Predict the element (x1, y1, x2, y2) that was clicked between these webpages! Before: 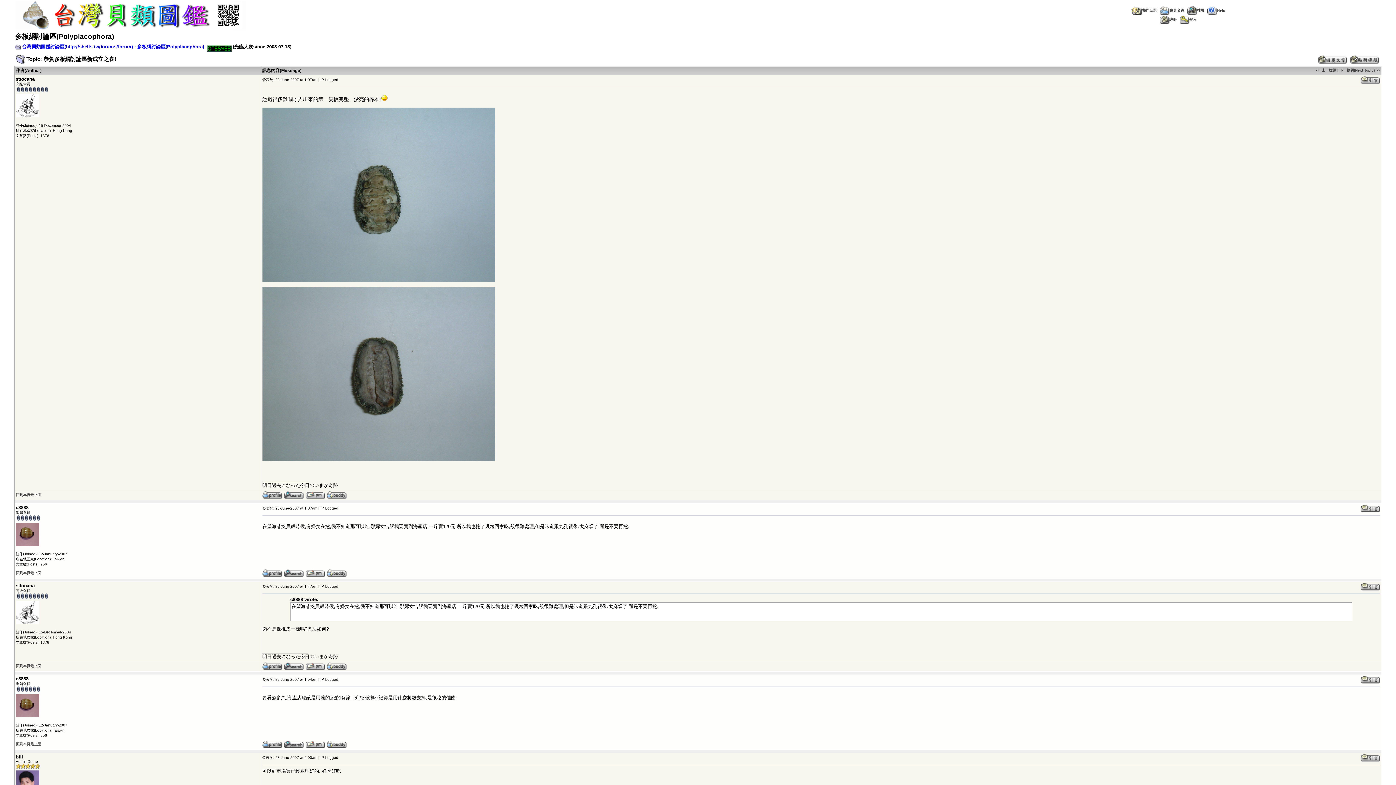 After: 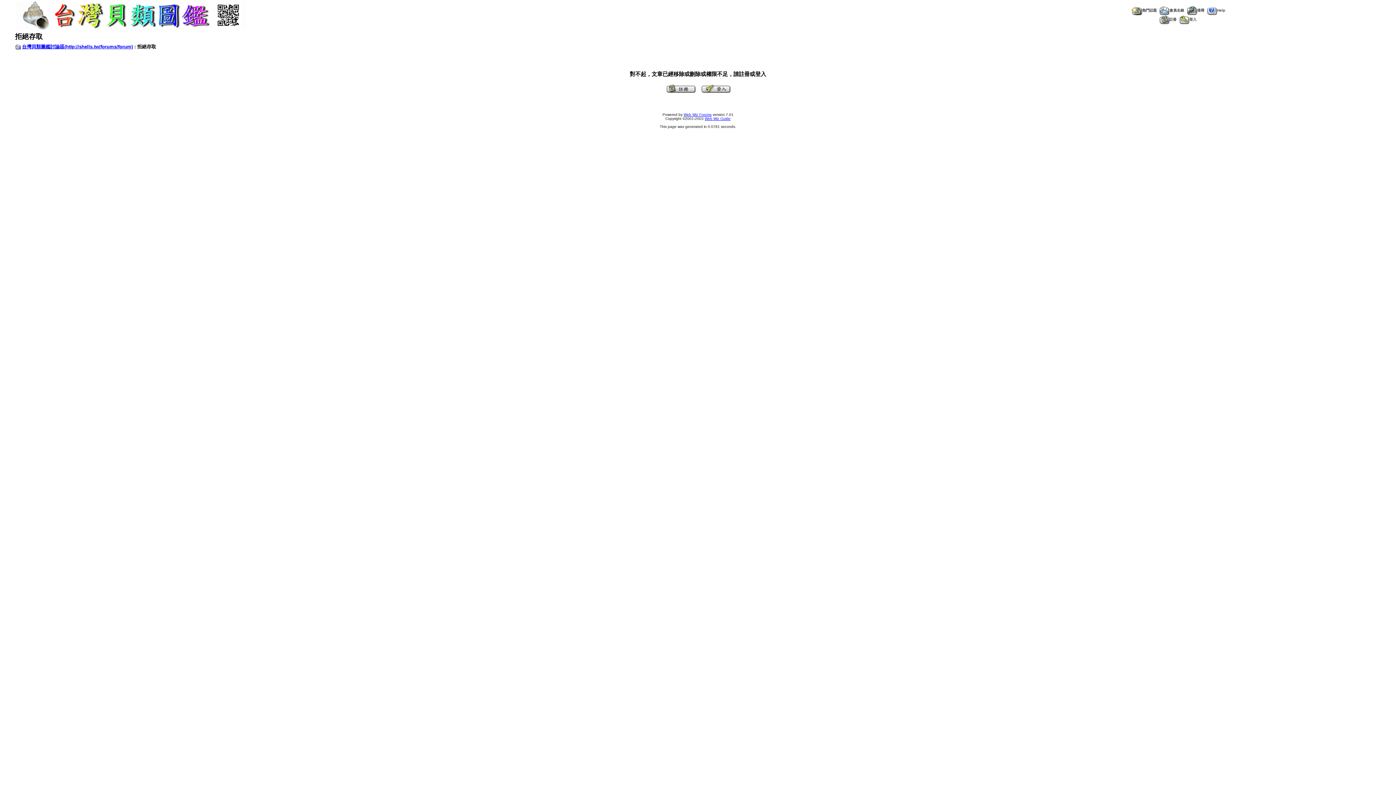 Action: bbox: (326, 663, 346, 669)